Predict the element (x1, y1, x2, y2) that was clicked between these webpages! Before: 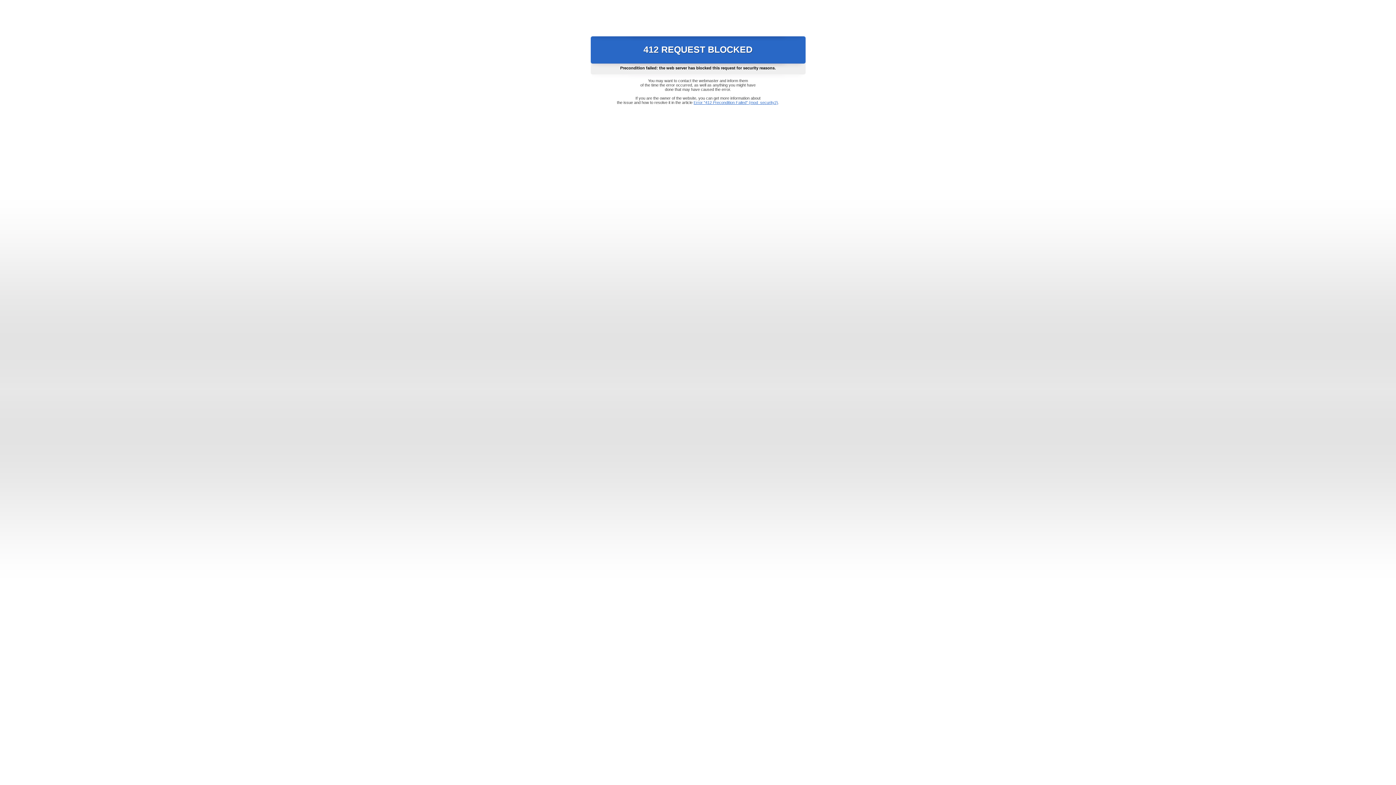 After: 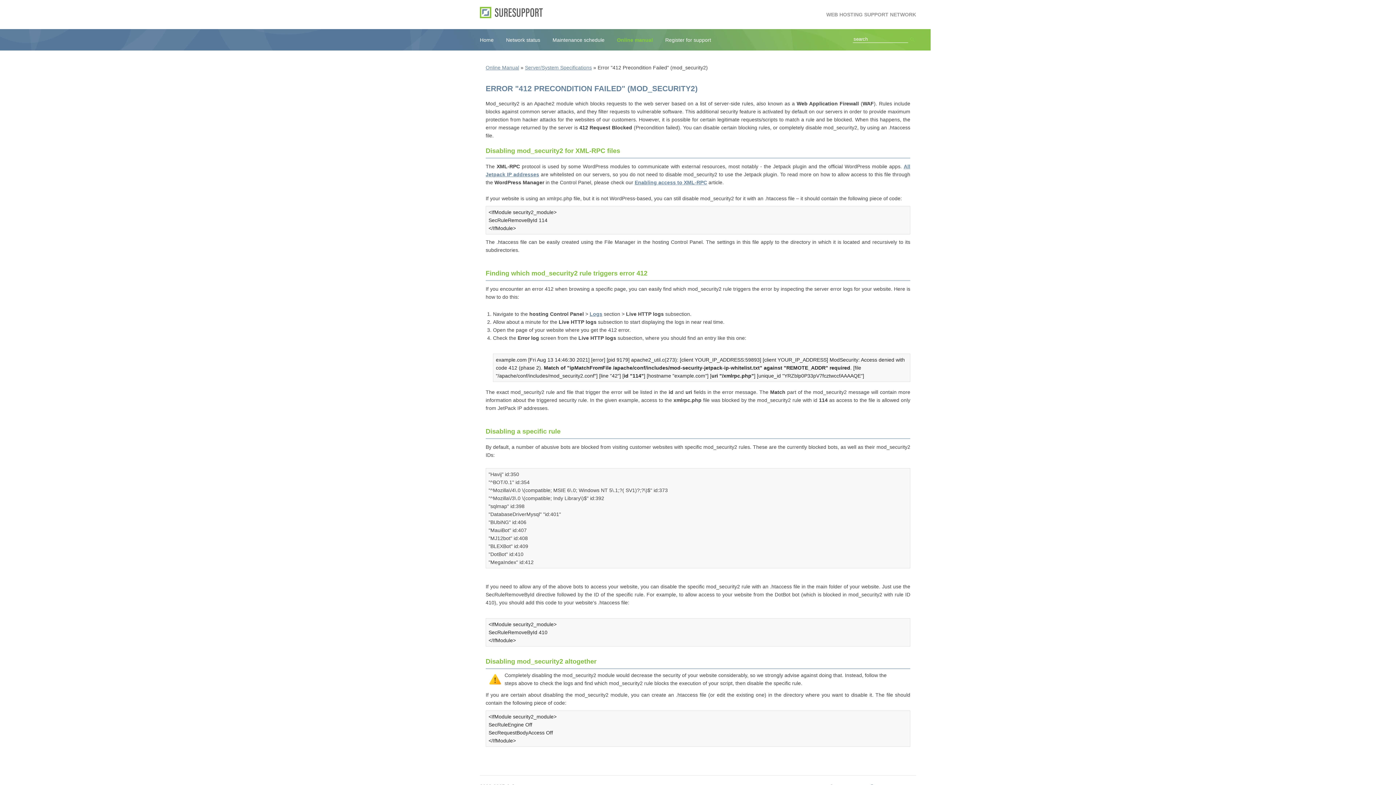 Action: label: Error "412 Precondition Failed" (mod_security2) bbox: (693, 100, 778, 104)